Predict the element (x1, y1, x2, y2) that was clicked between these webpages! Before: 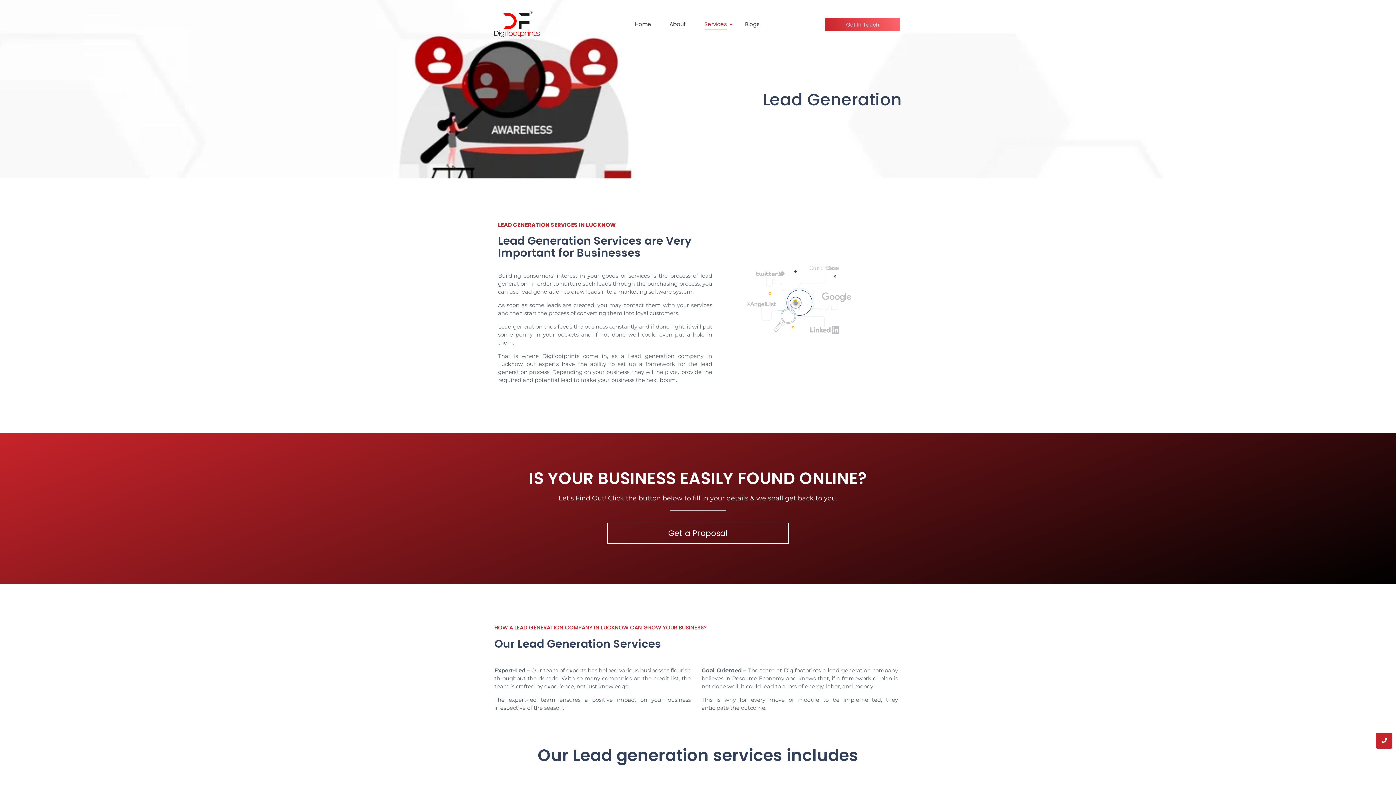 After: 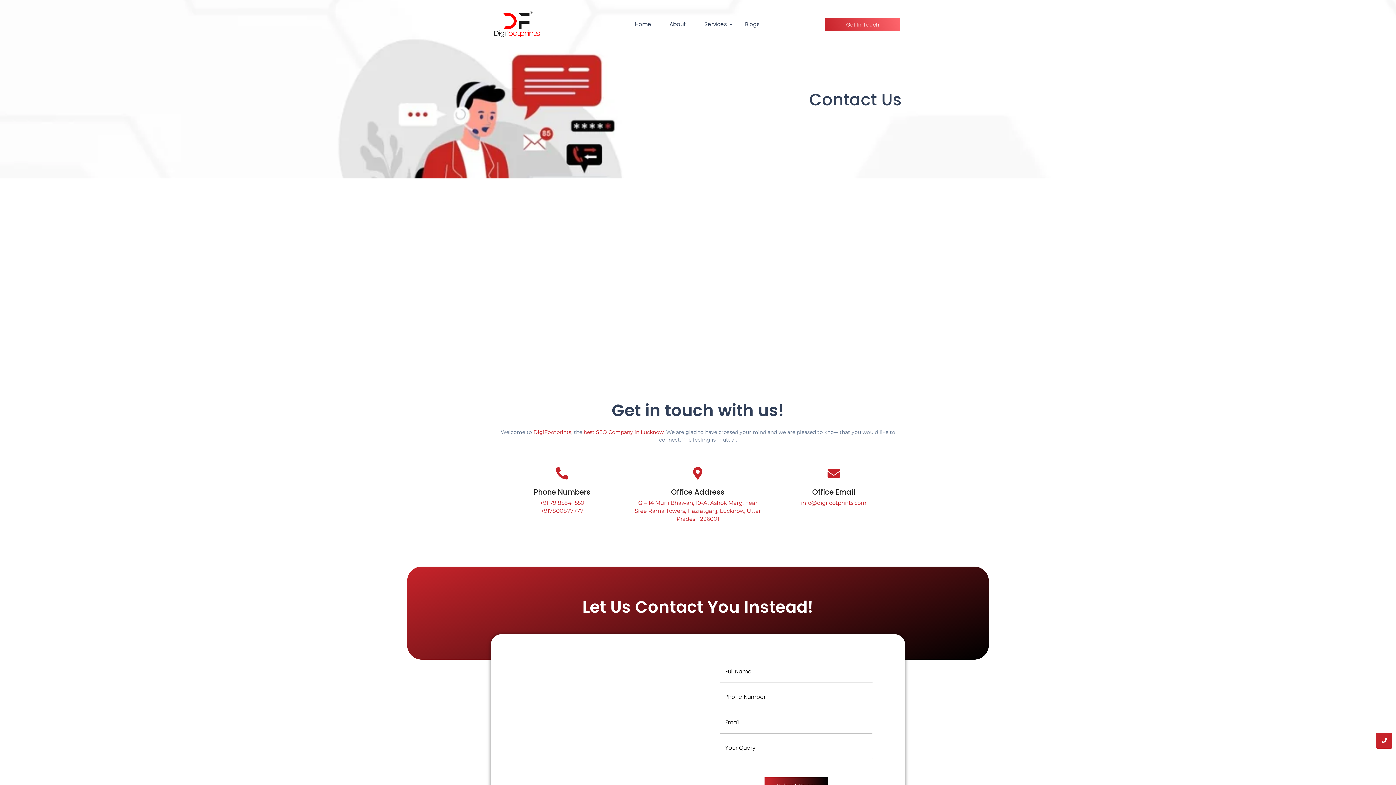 Action: label: Get In Touch bbox: (825, 18, 900, 31)